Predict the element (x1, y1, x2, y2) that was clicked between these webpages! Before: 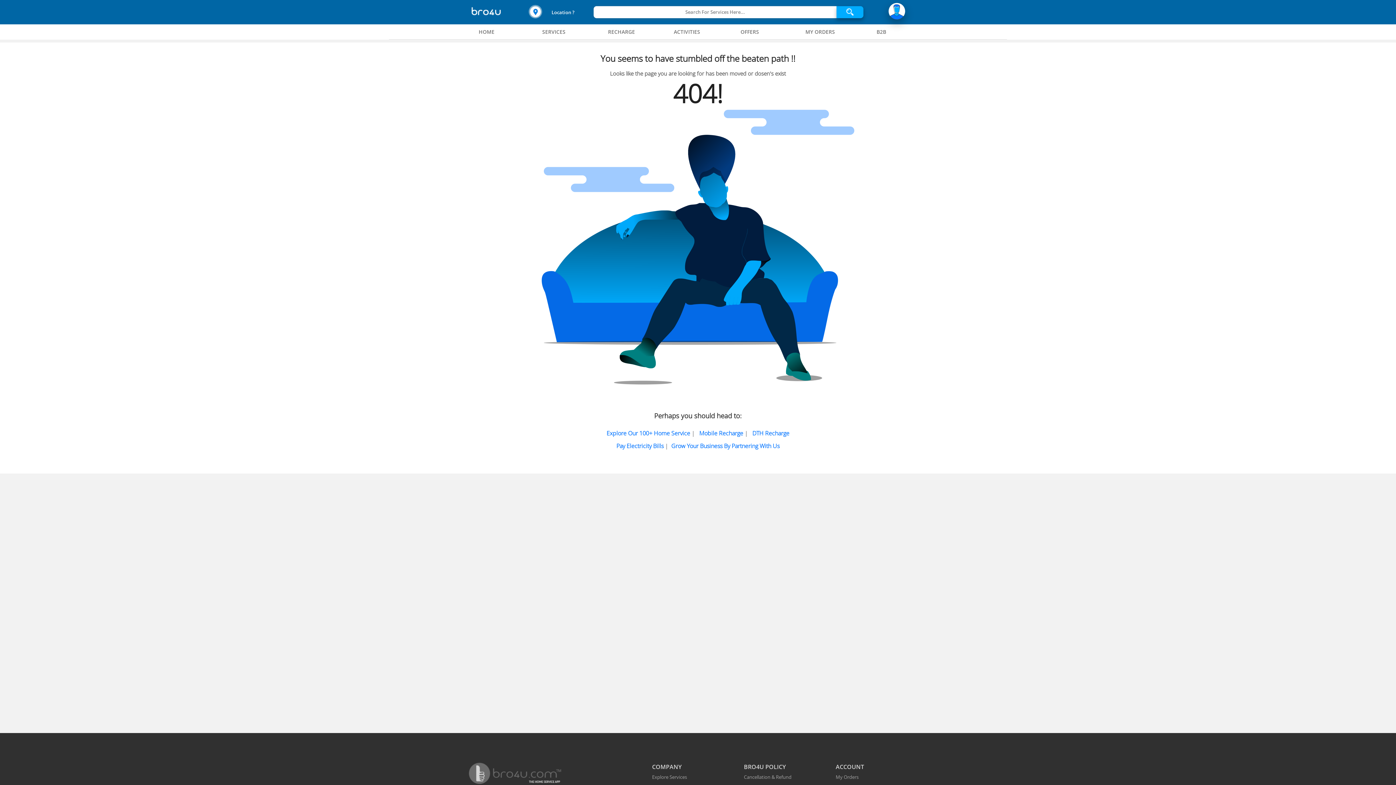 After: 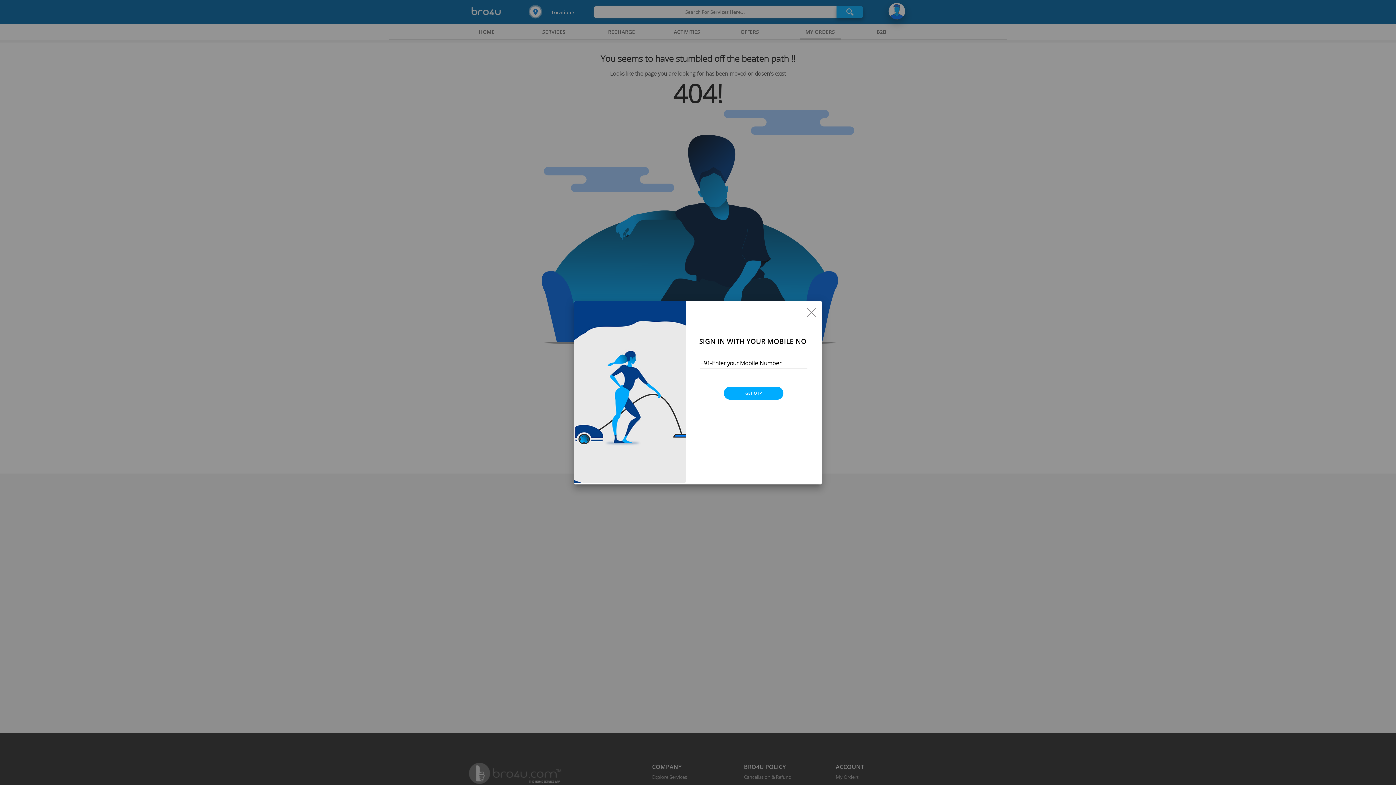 Action: bbox: (799, 23, 841, 40) label: My Orders